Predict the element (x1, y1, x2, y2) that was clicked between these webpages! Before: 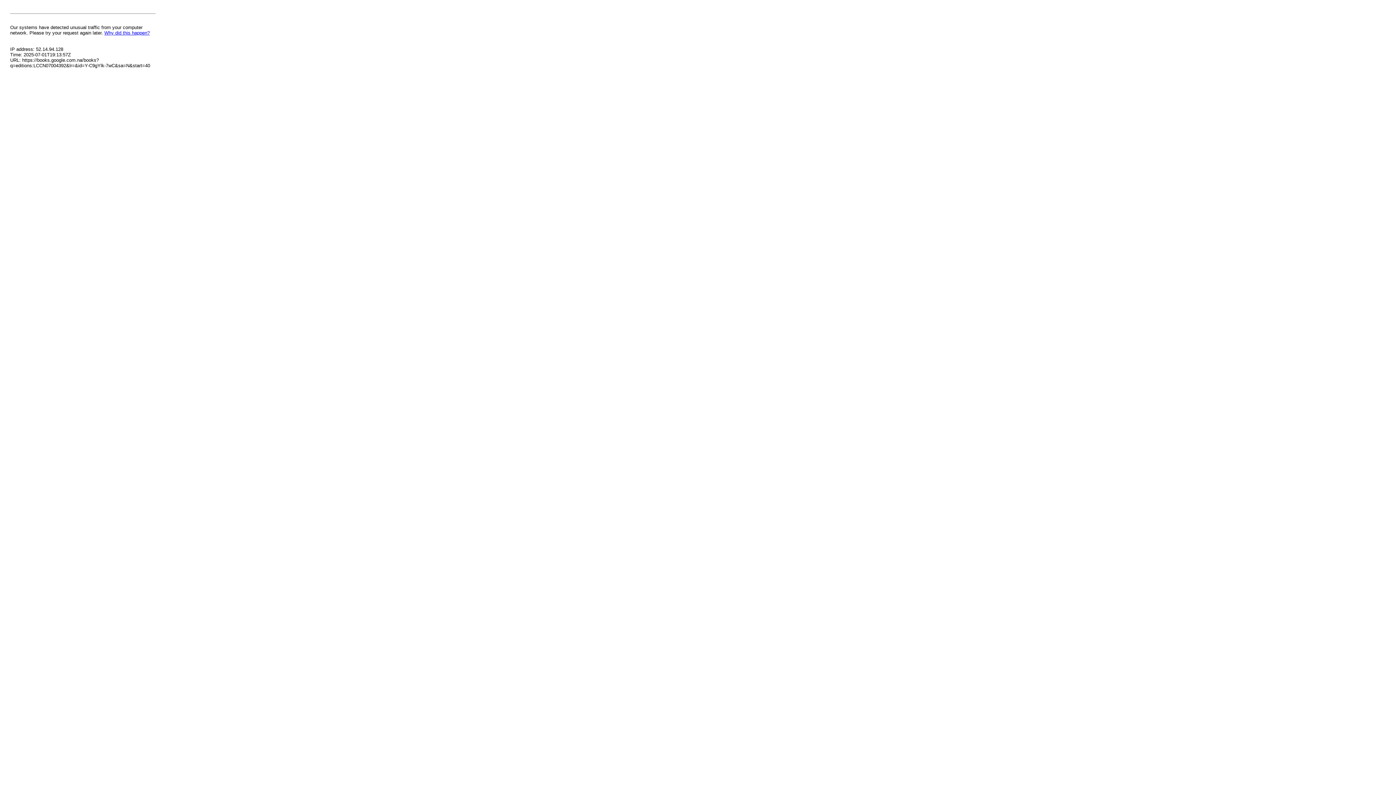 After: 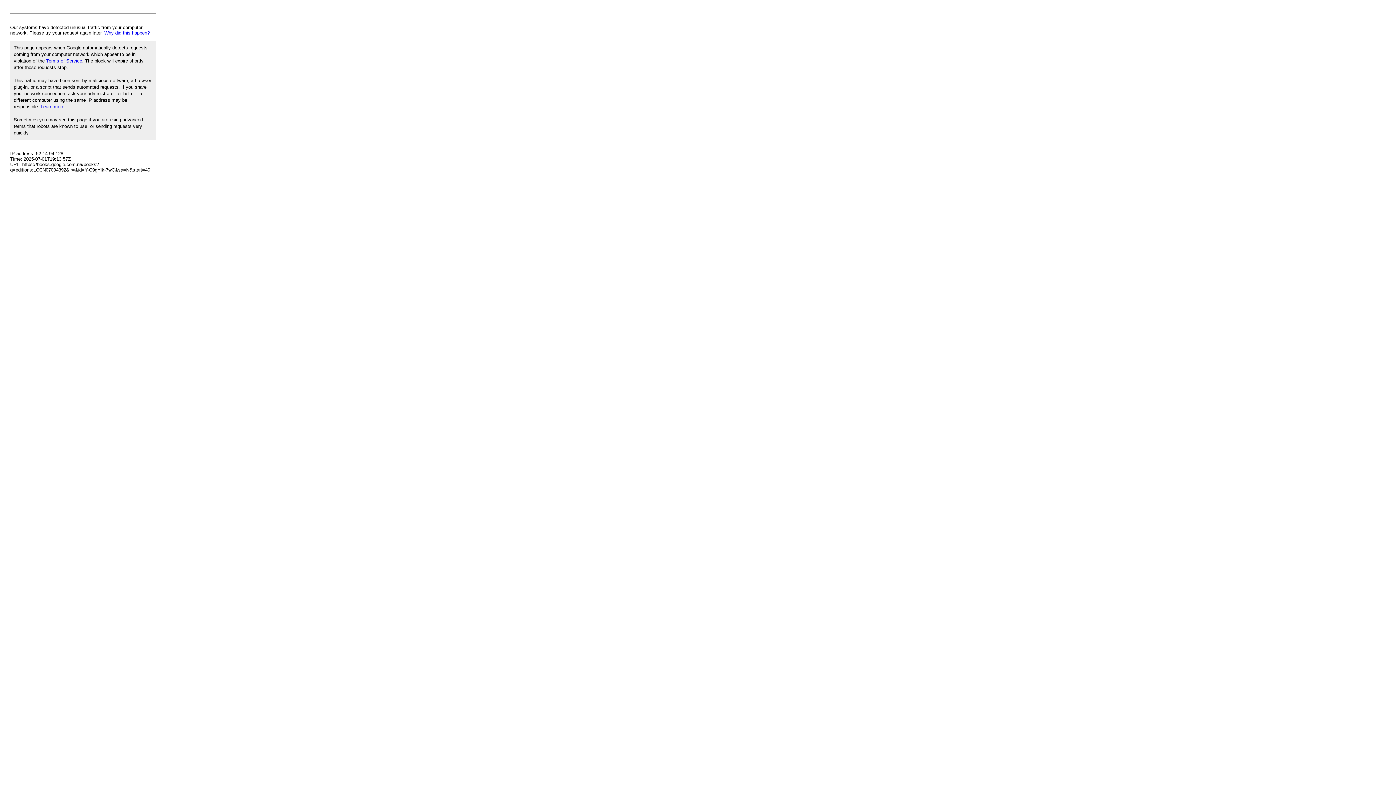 Action: label: Why did this happen? bbox: (104, 30, 149, 35)